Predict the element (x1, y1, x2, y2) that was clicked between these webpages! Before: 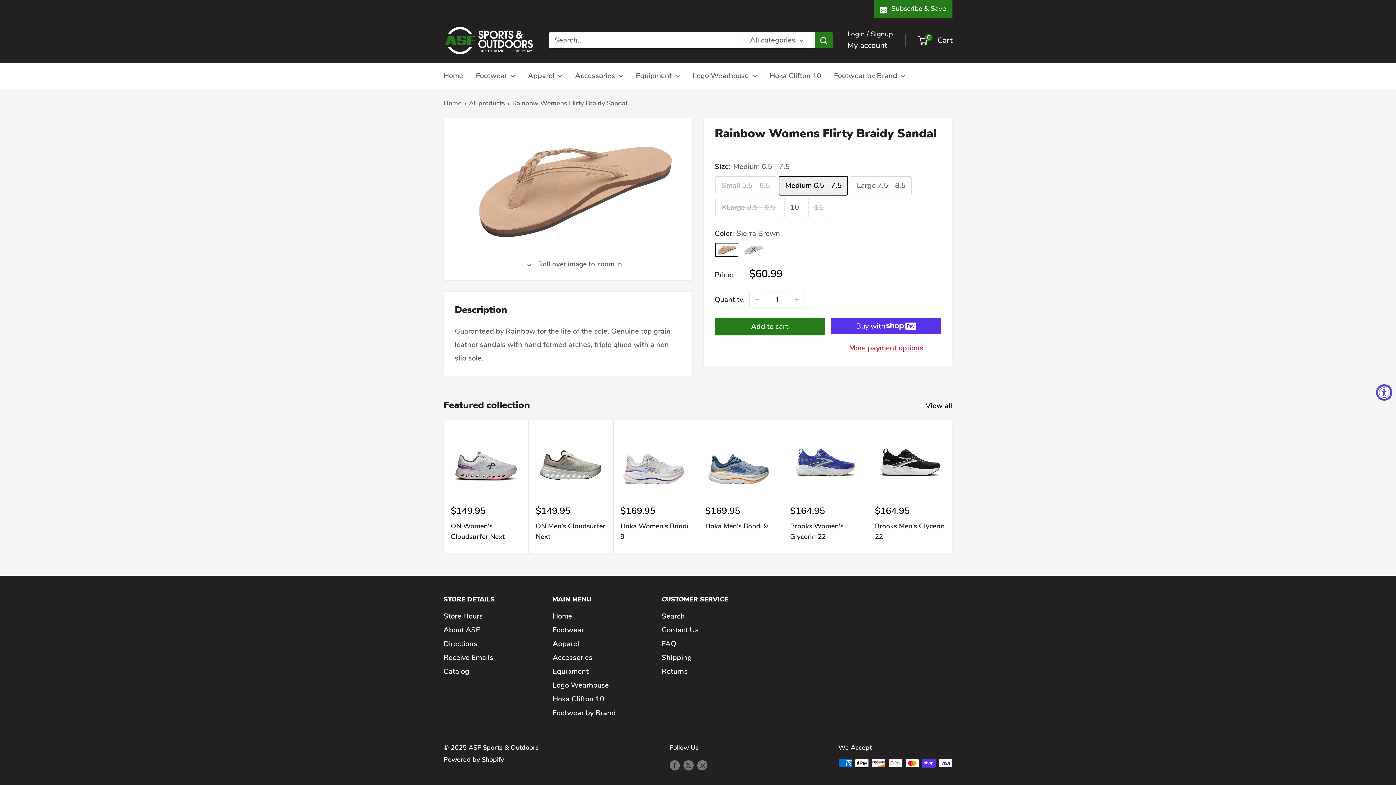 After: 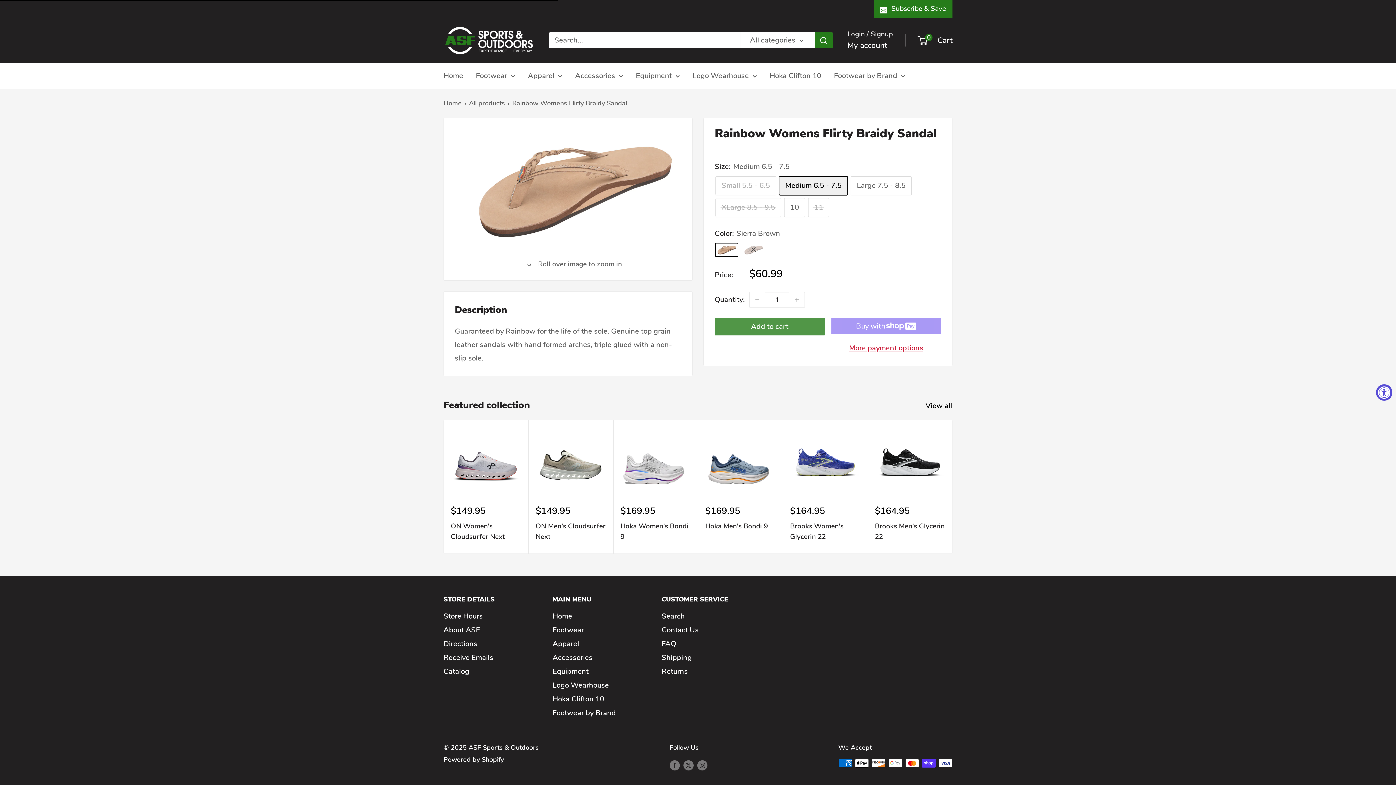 Action: bbox: (714, 318, 824, 335) label: Add to cart